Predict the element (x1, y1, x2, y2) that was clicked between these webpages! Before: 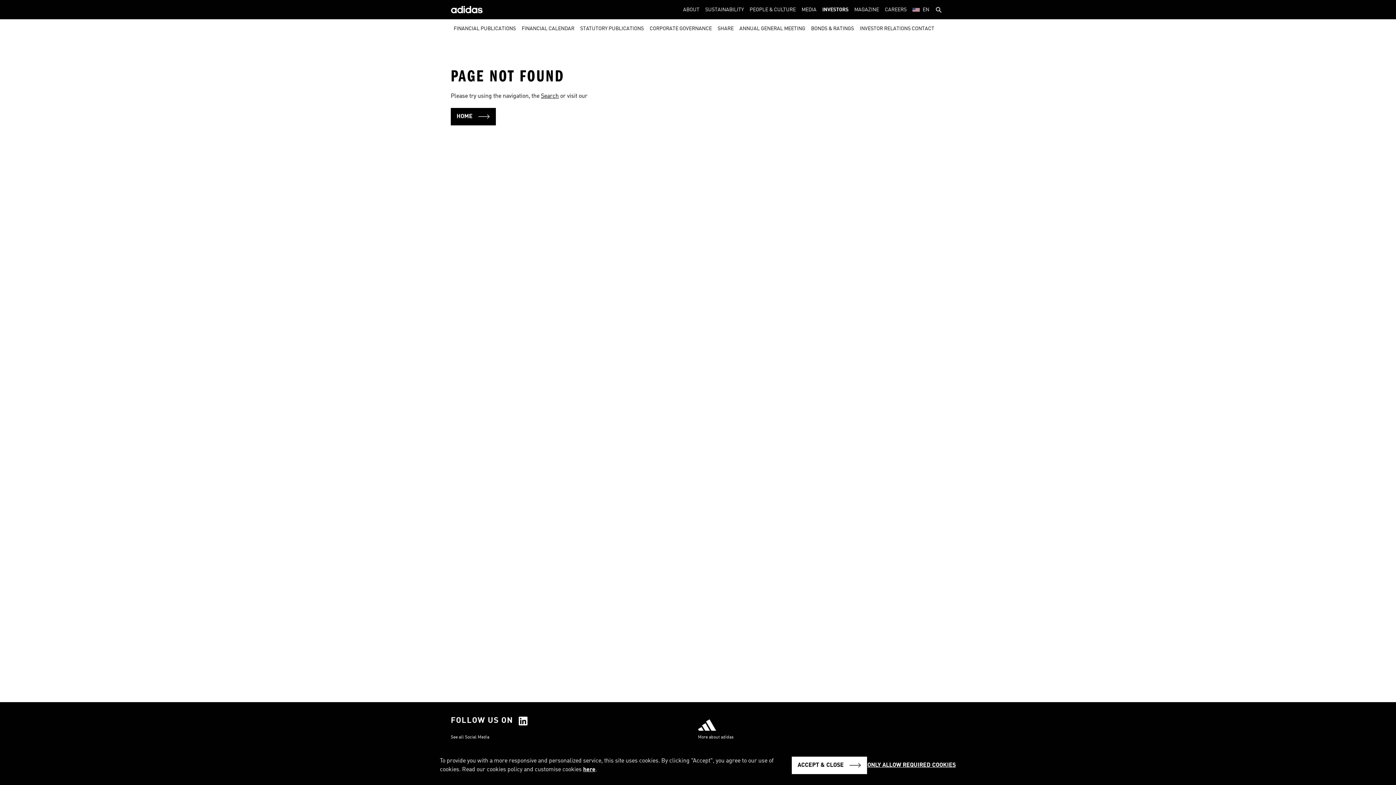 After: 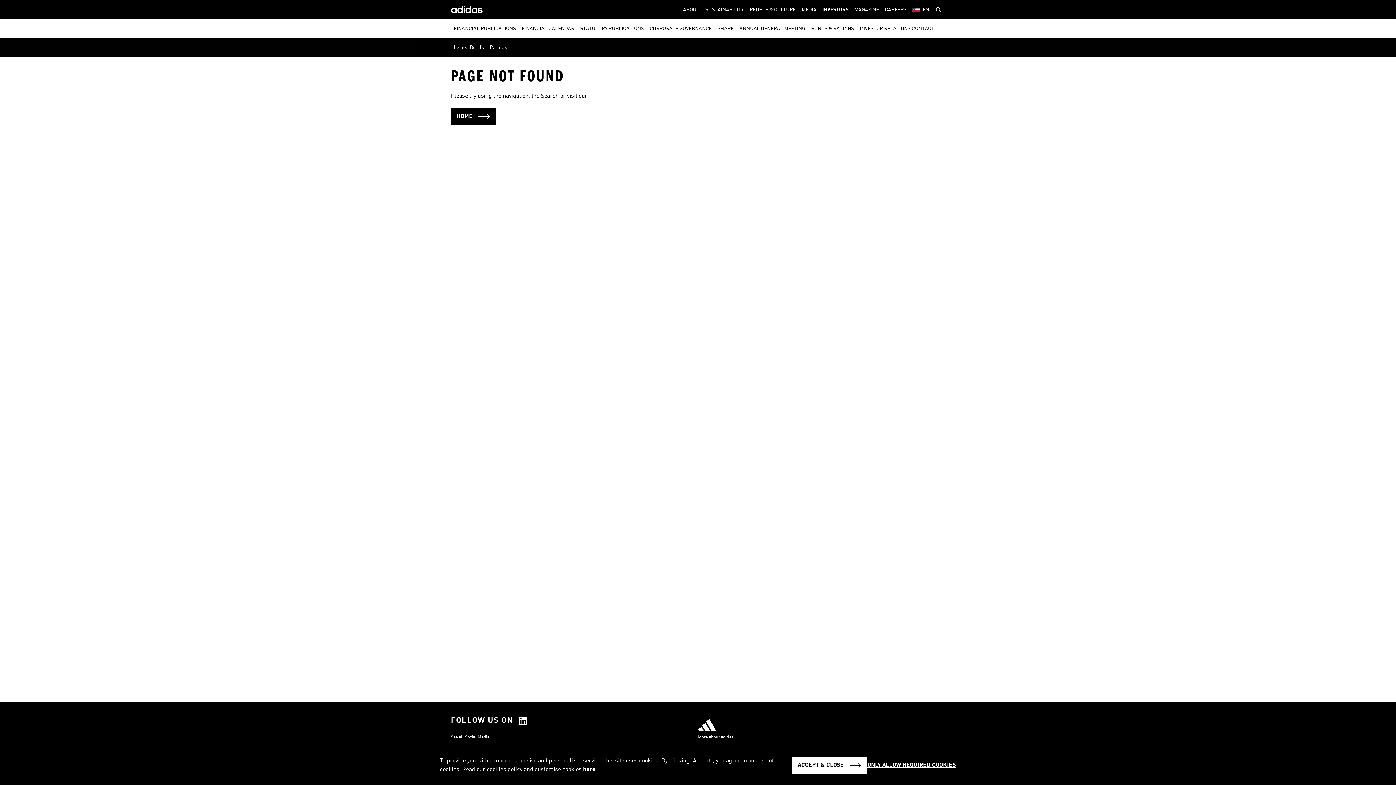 Action: bbox: (811, 19, 854, 38) label: BONDS & RATINGS